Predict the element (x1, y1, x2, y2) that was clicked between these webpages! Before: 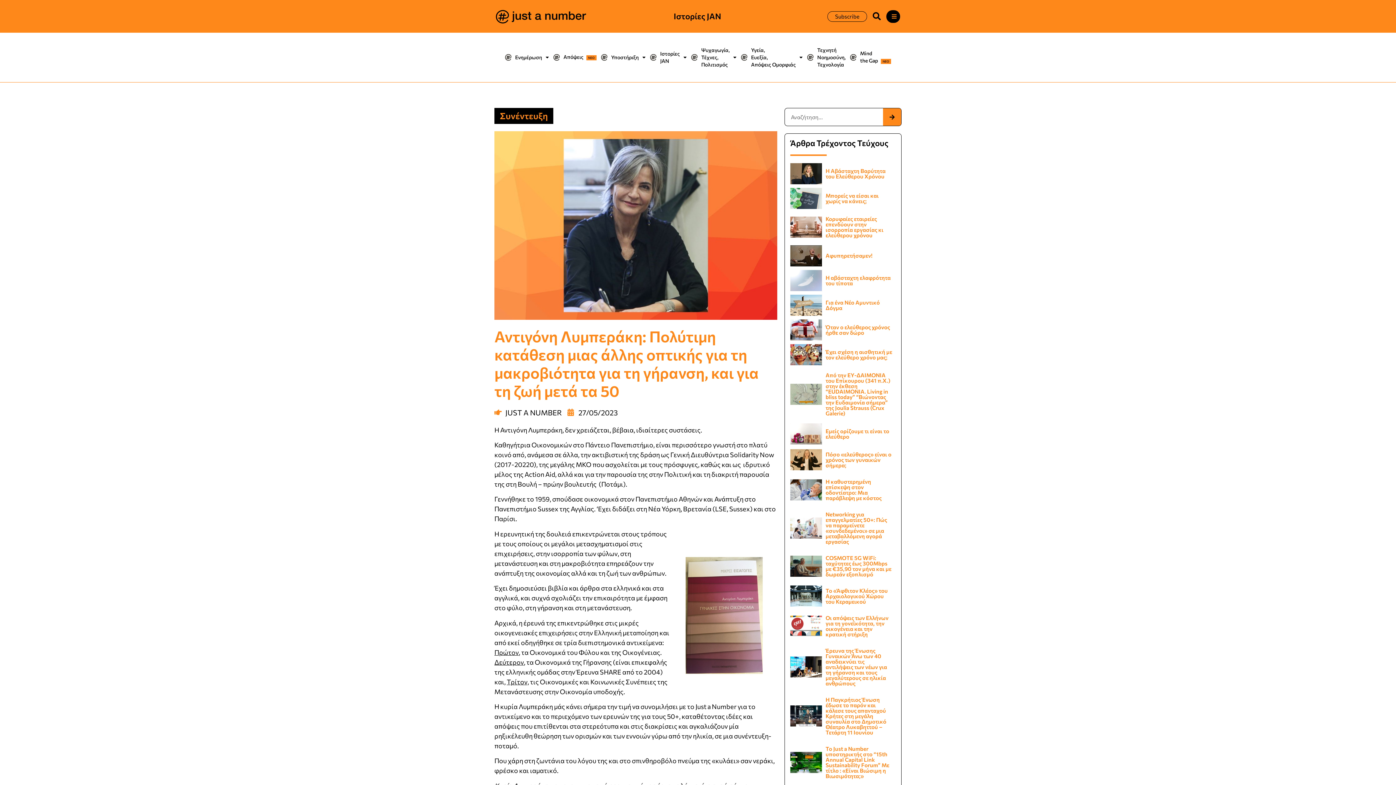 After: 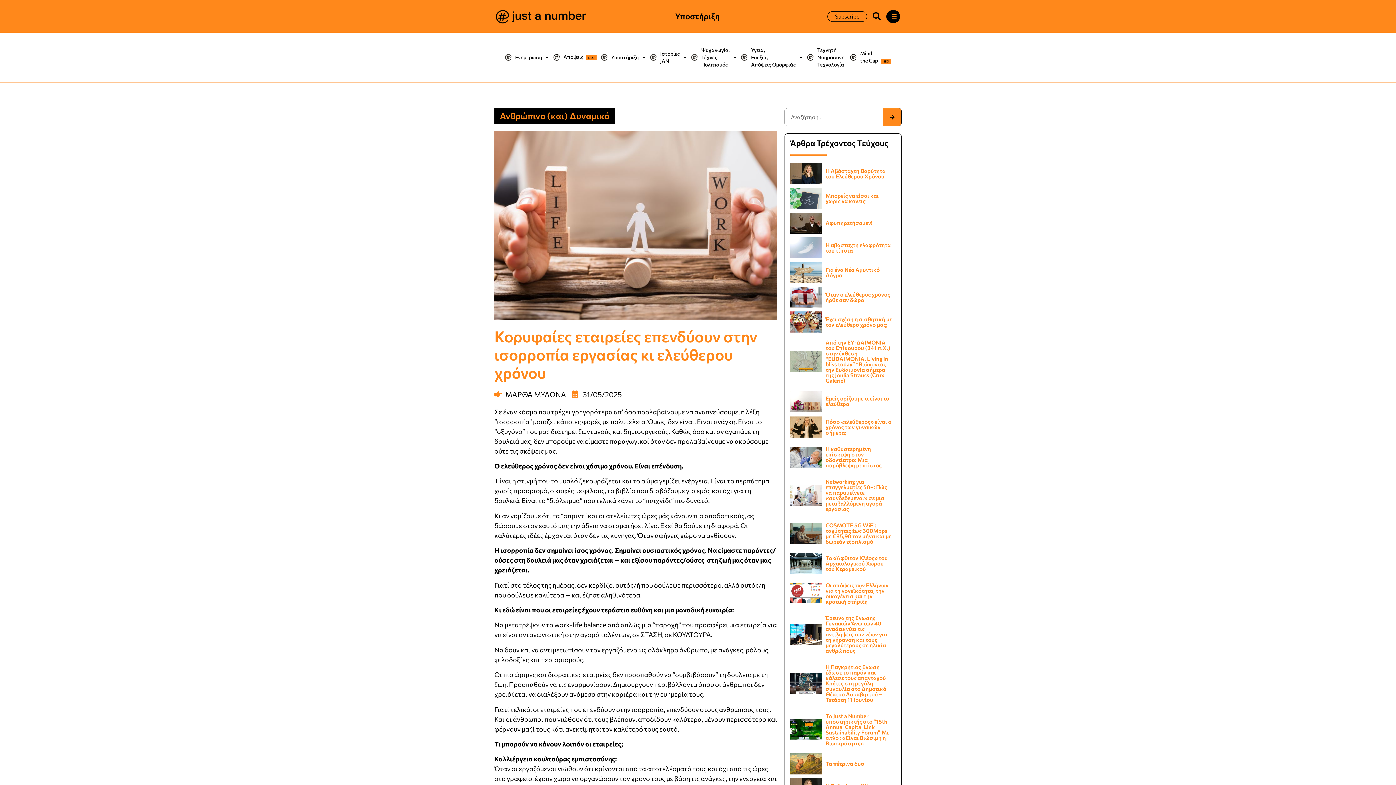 Action: label: Κορυφαίες εταιρείες επενδύουν στην ισορροπία εργασίας κι ελεύθερου χρόνου  bbox: (825, 215, 883, 238)